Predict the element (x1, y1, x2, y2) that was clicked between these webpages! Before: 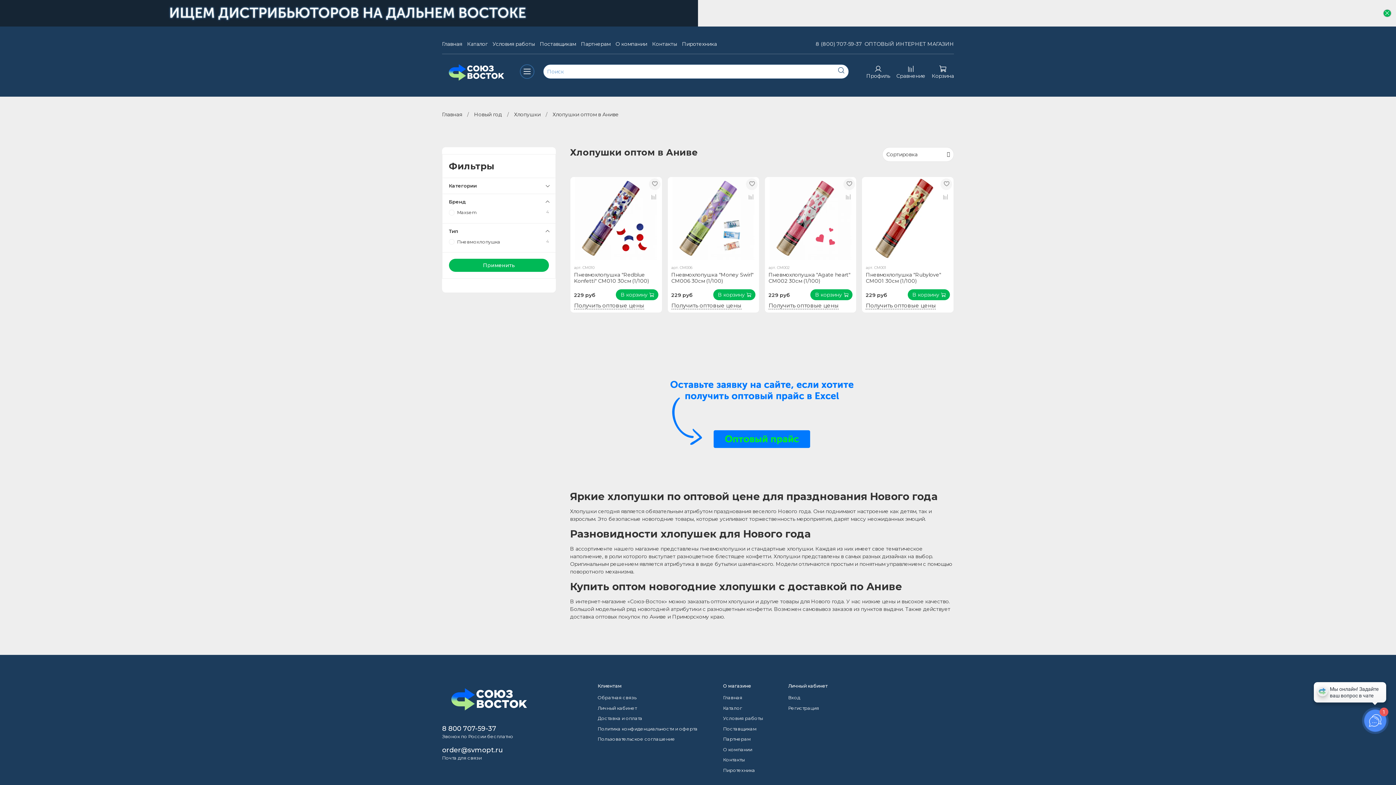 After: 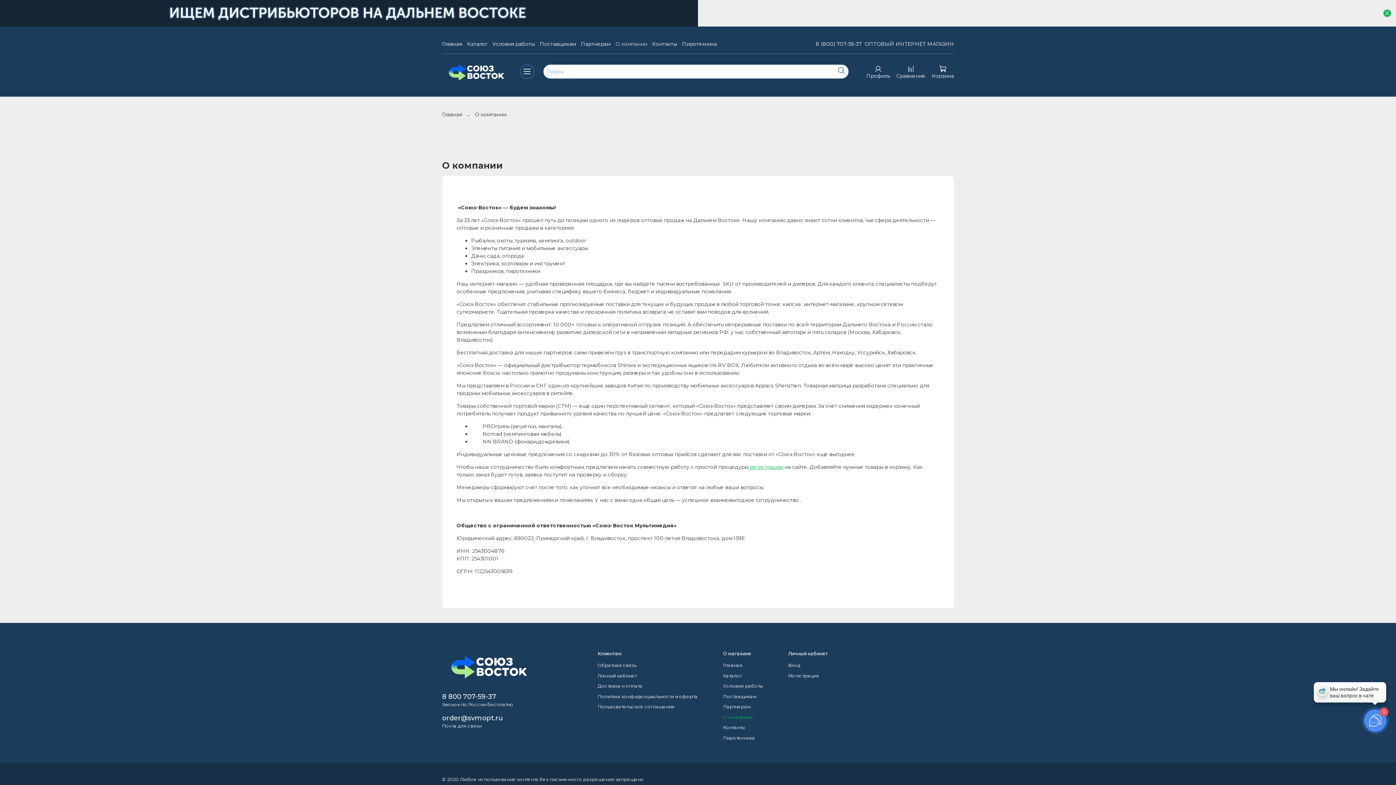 Action: bbox: (615, 40, 647, 47) label: О компании